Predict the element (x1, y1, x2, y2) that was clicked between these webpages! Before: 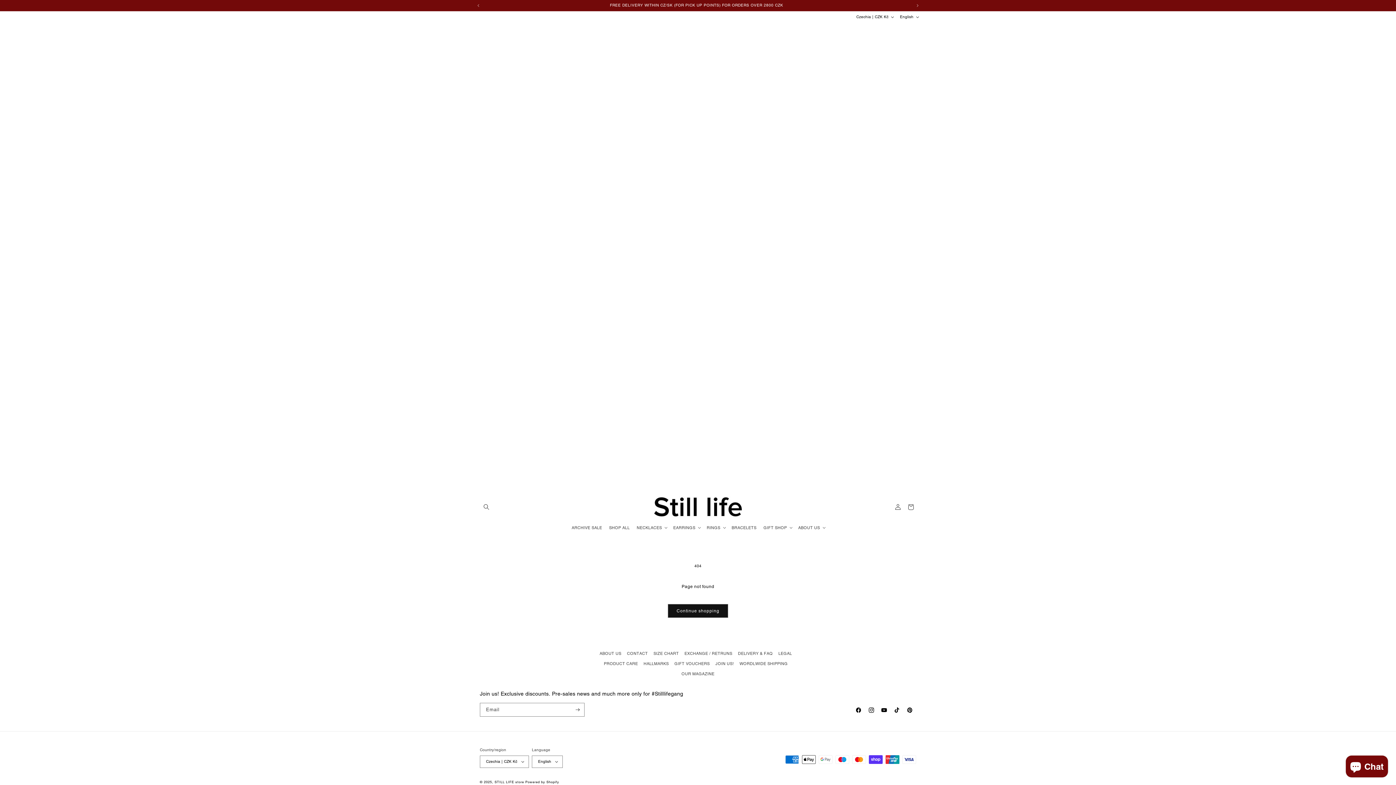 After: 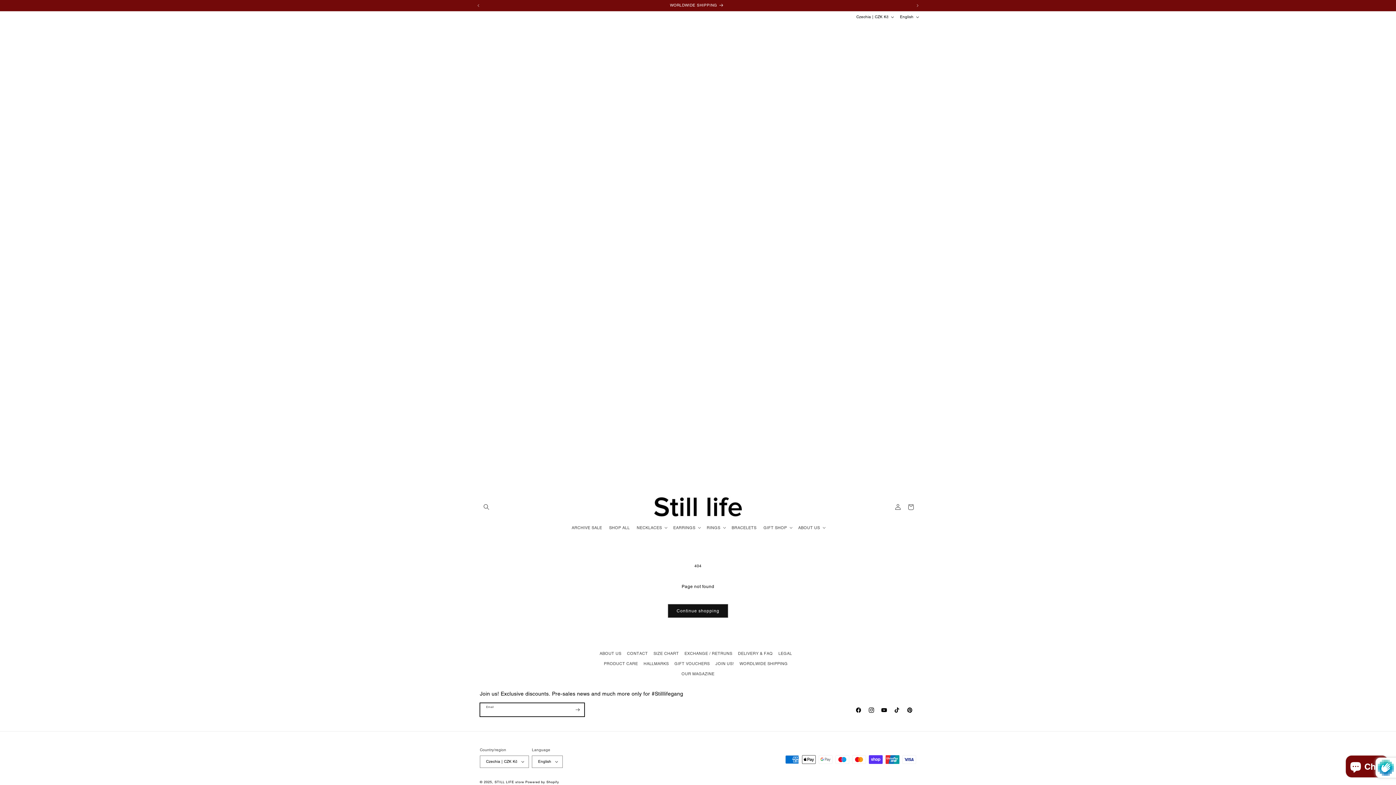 Action: bbox: (571, 703, 584, 716) label: Subscribe